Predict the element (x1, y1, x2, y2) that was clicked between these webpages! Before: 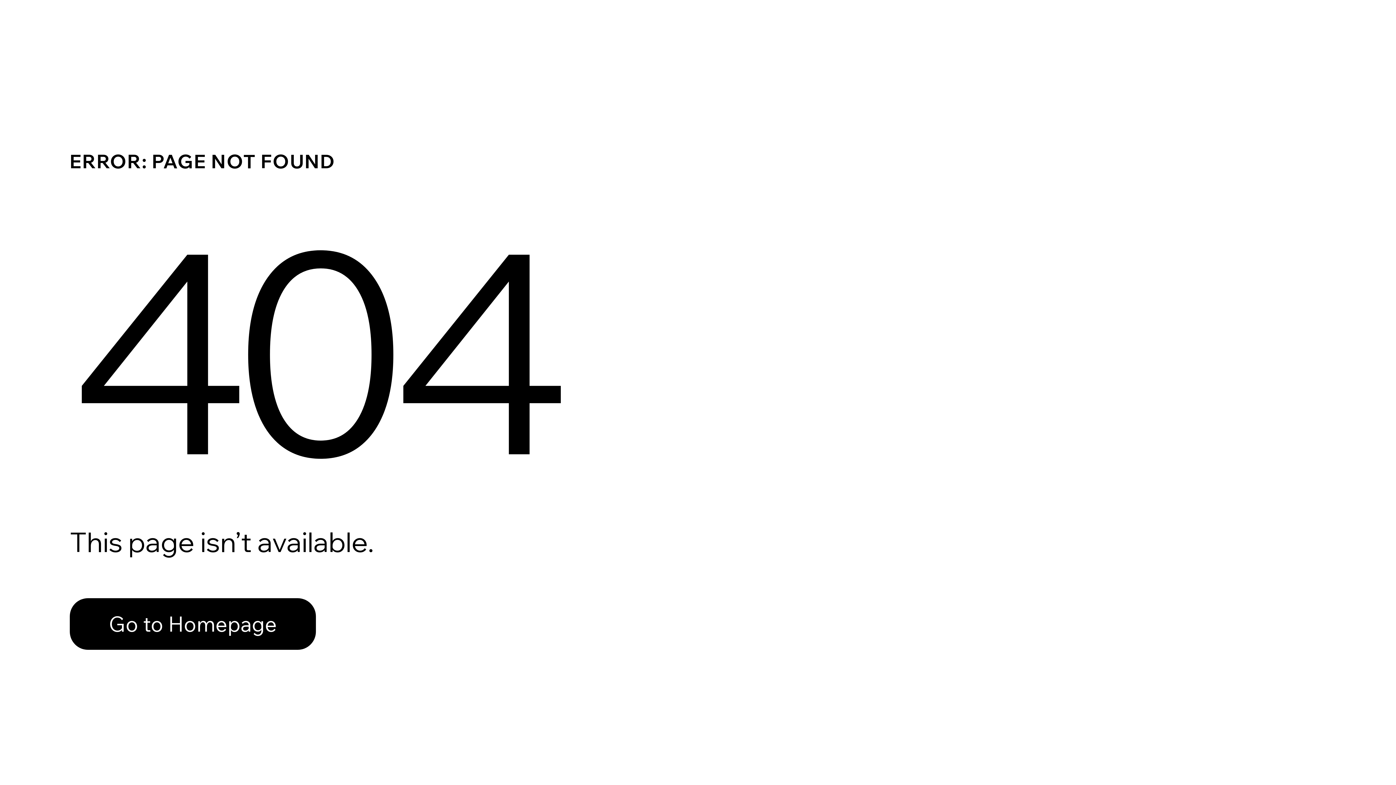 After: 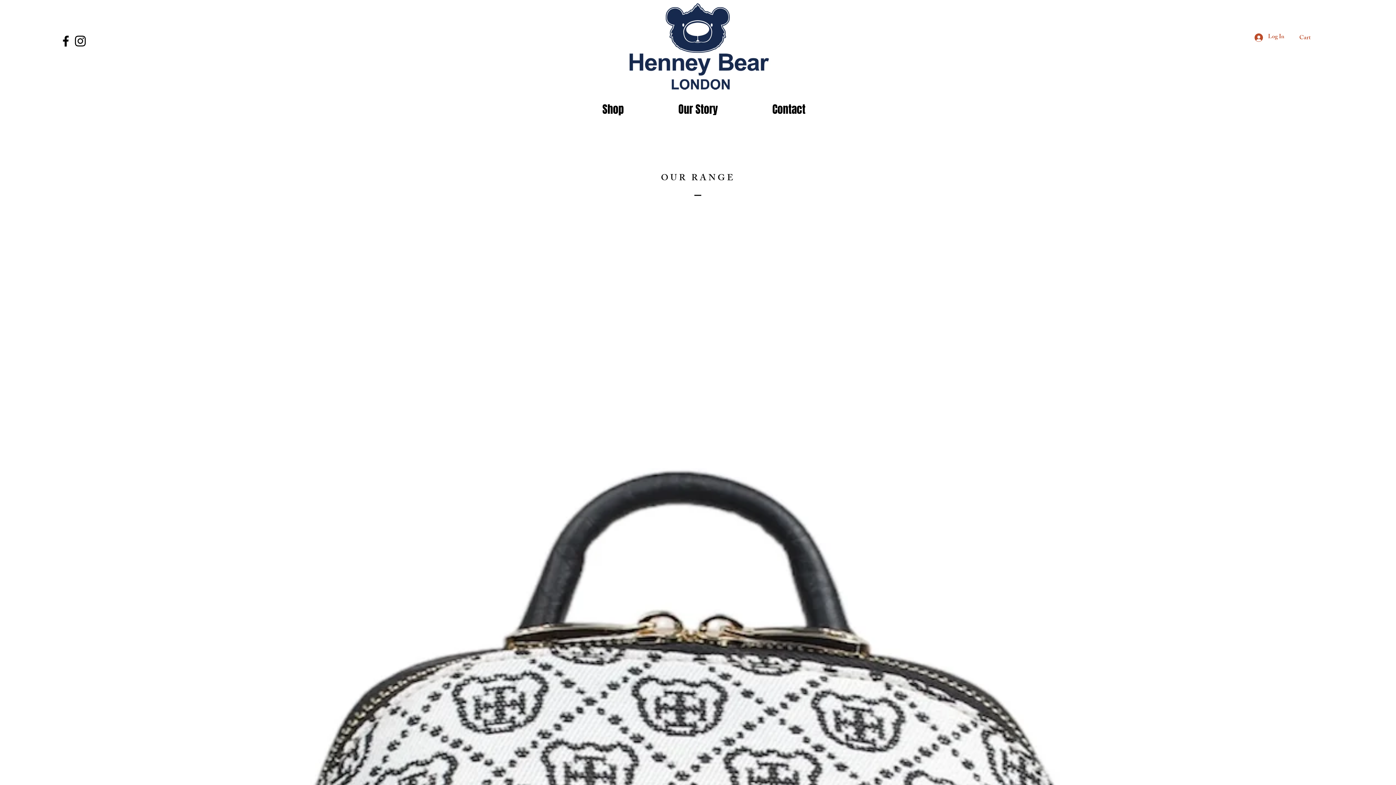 Action: label: Go to Homepage bbox: (69, 582, 768, 659)